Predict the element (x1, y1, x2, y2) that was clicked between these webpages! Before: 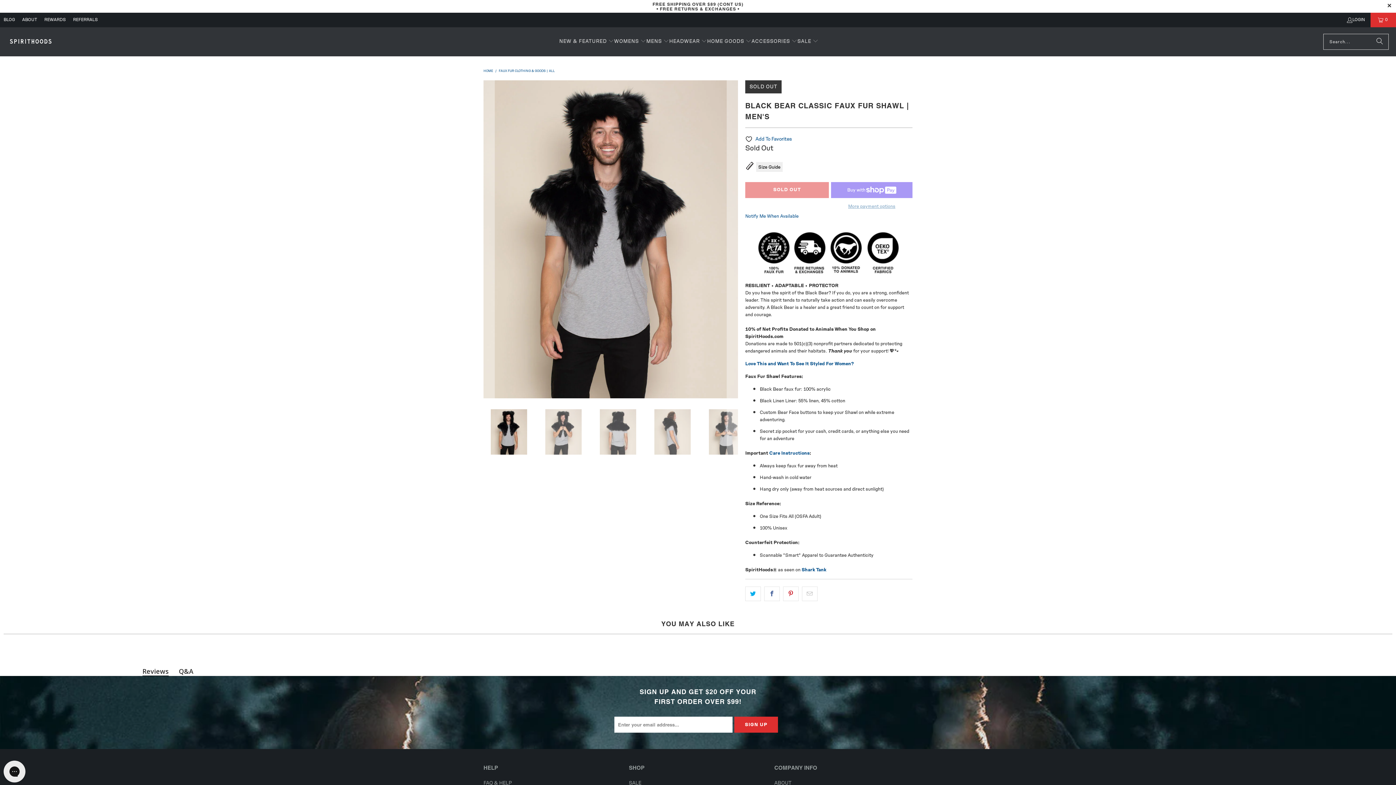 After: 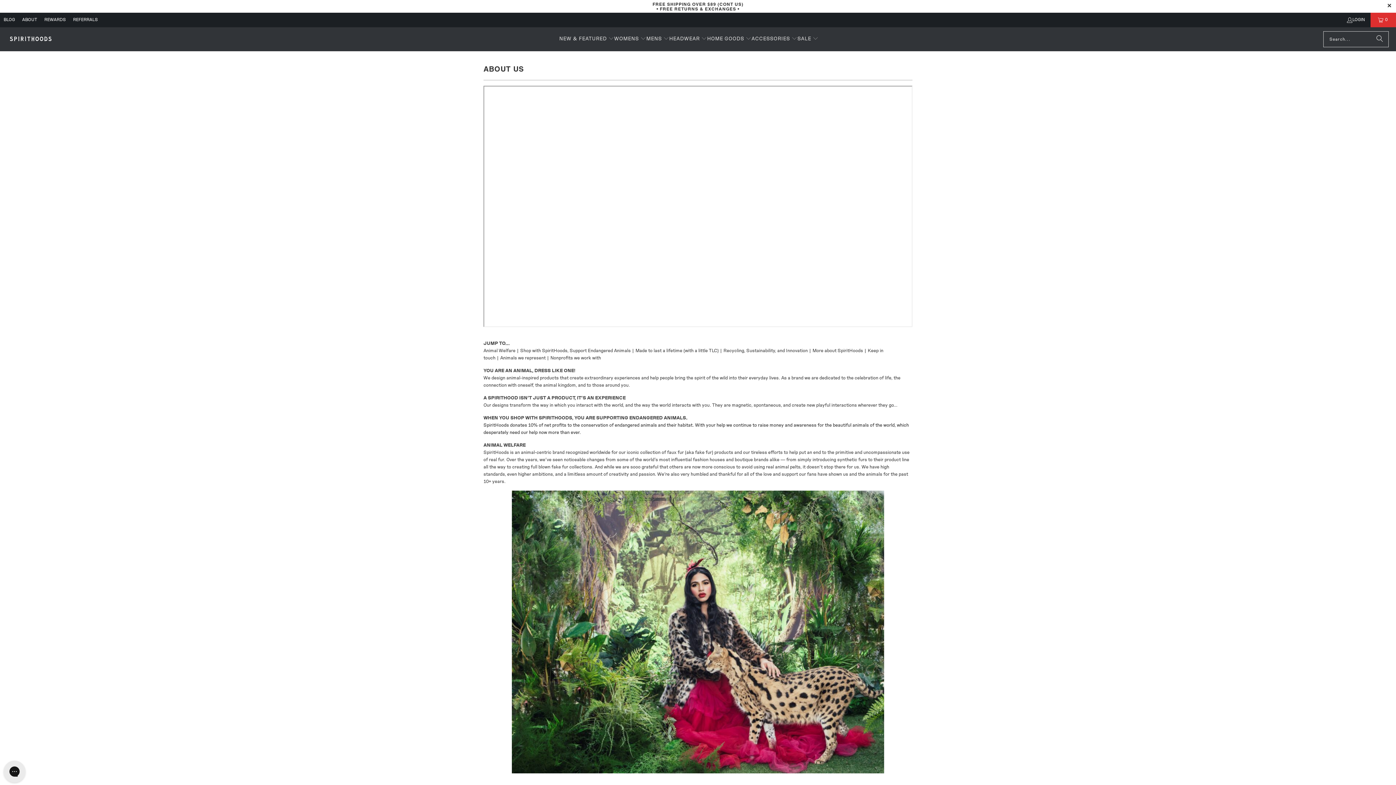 Action: bbox: (774, 778, 791, 788) label: ABOUT